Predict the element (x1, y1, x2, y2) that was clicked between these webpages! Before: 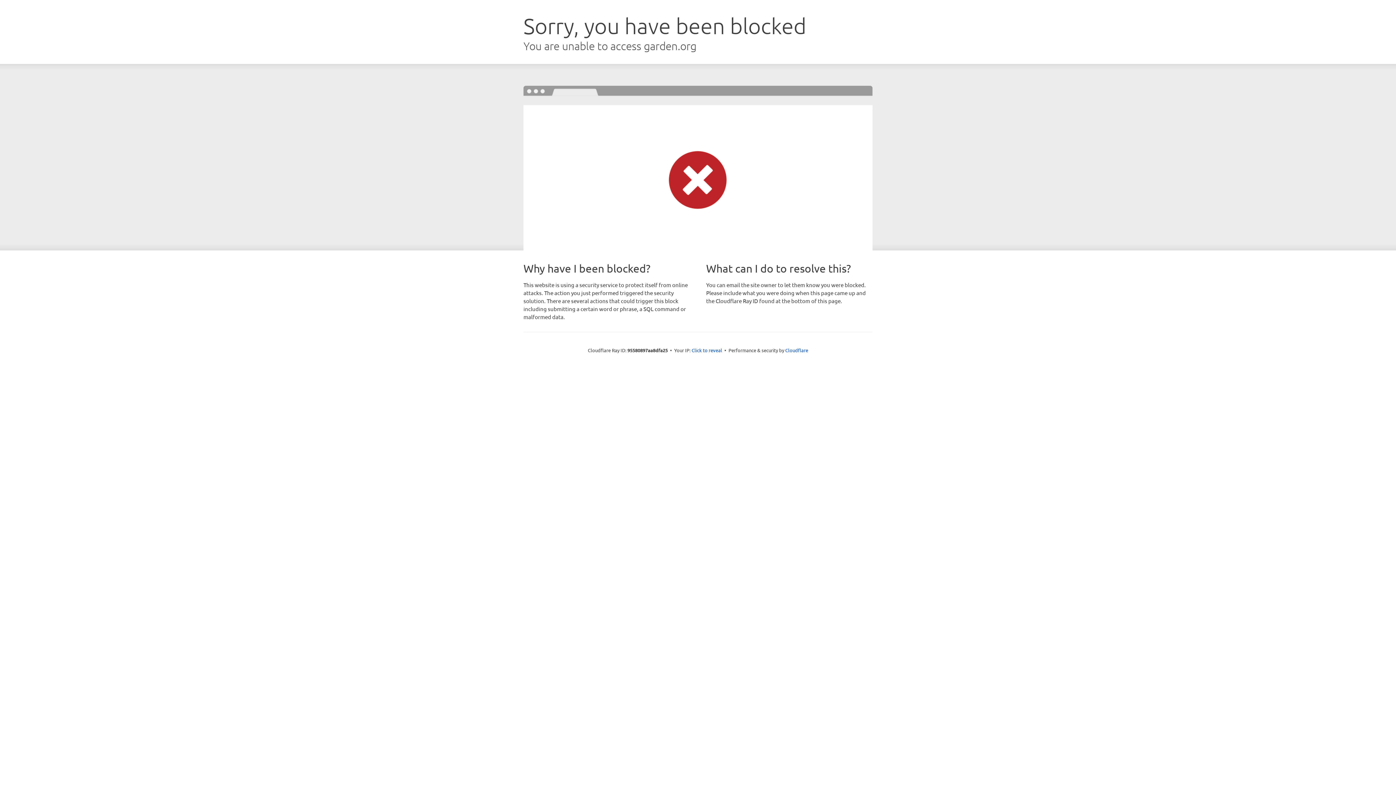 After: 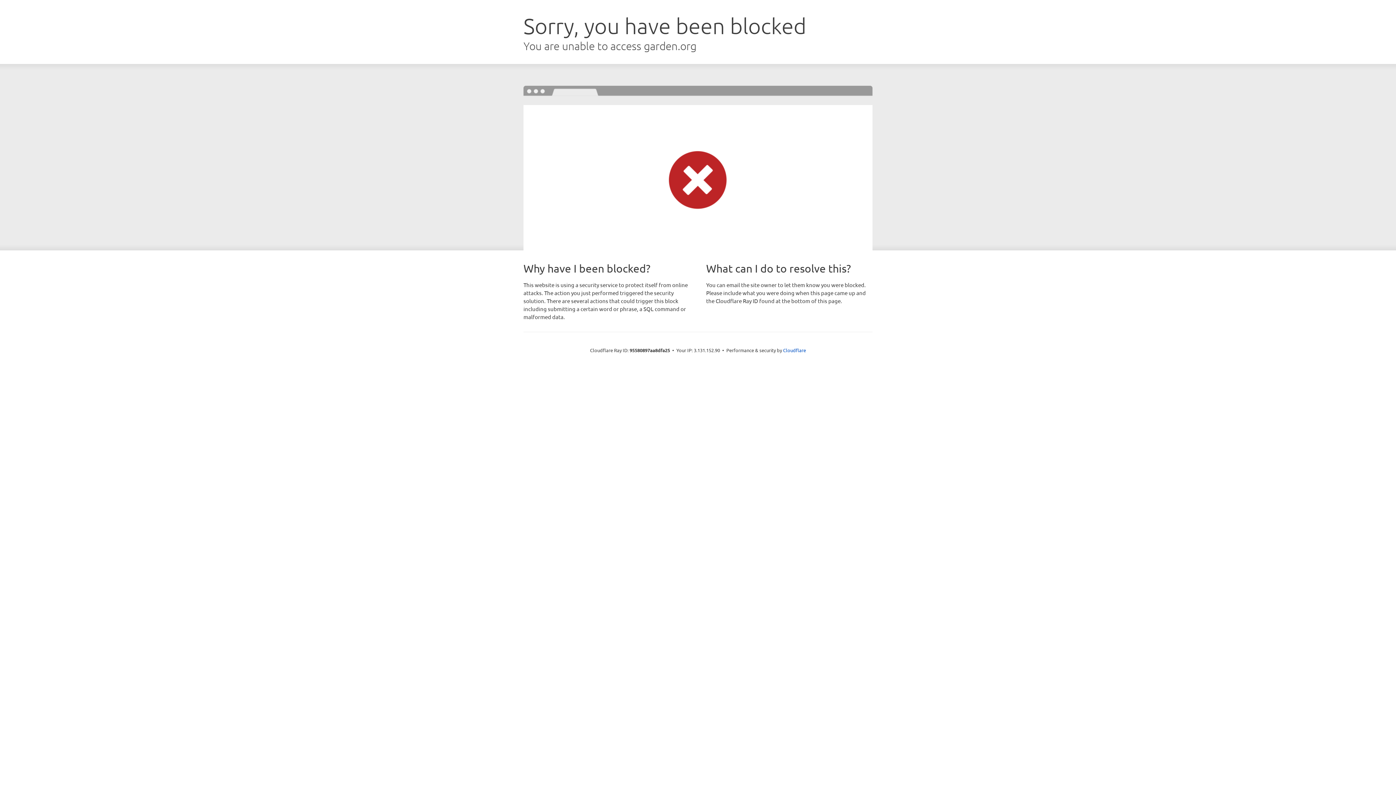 Action: bbox: (691, 346, 722, 353) label: Click to reveal